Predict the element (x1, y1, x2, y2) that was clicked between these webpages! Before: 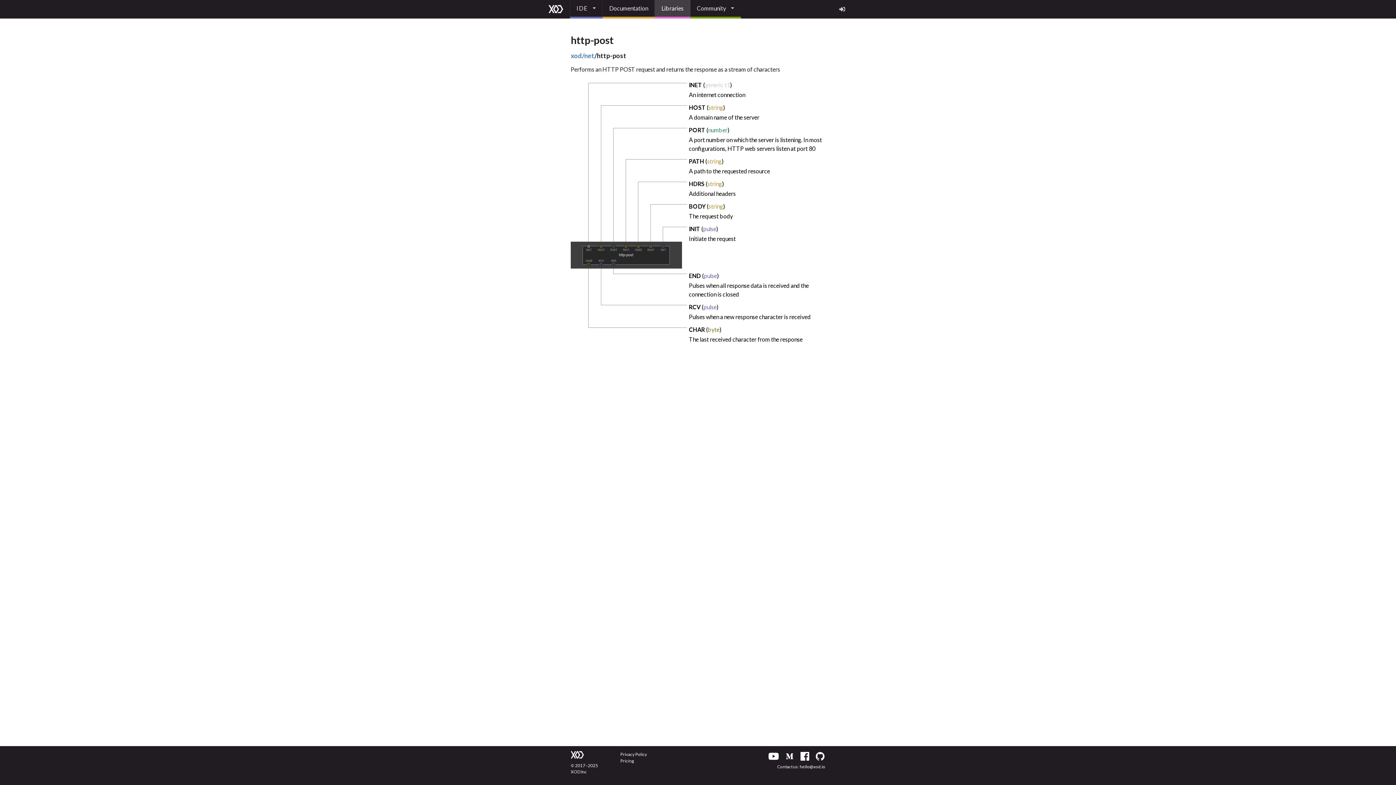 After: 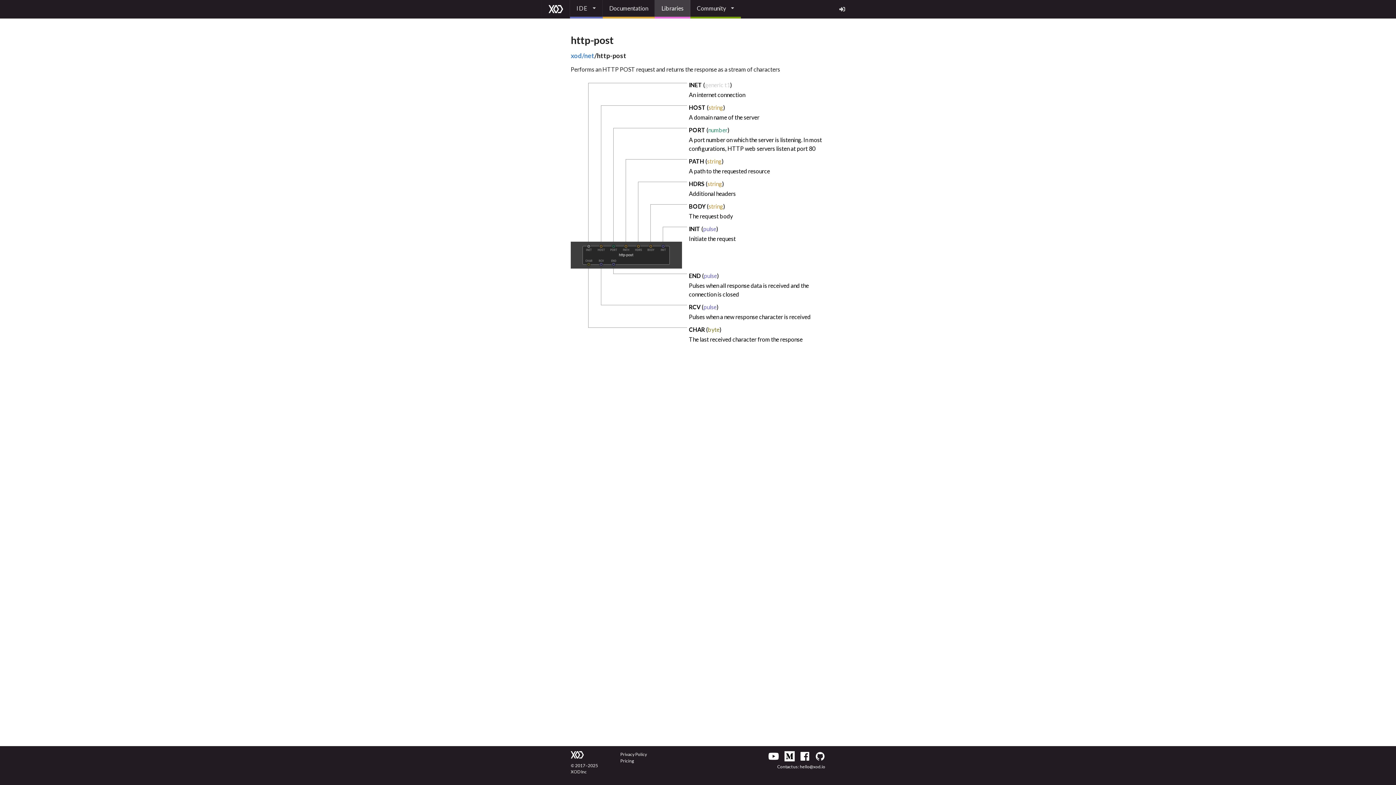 Action: bbox: (784, 751, 794, 761)